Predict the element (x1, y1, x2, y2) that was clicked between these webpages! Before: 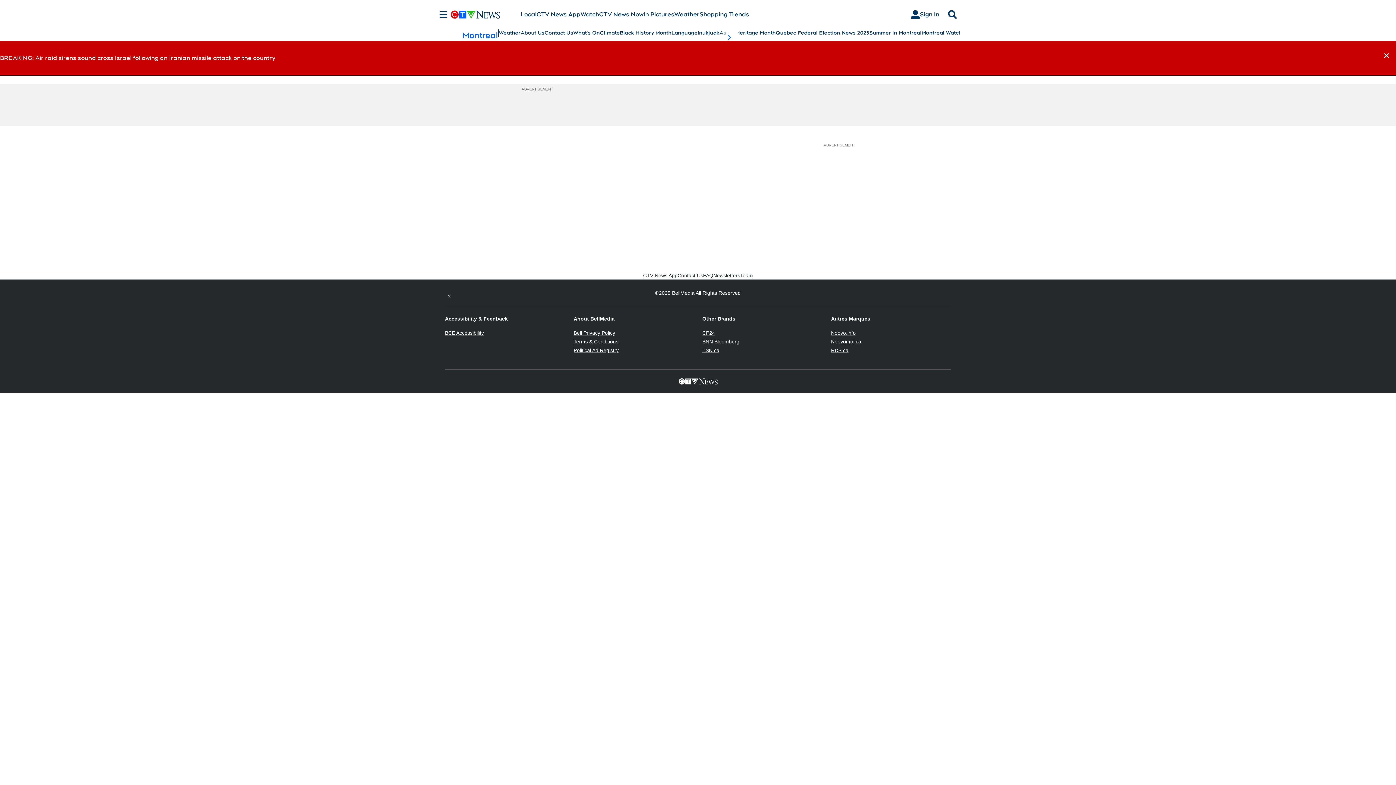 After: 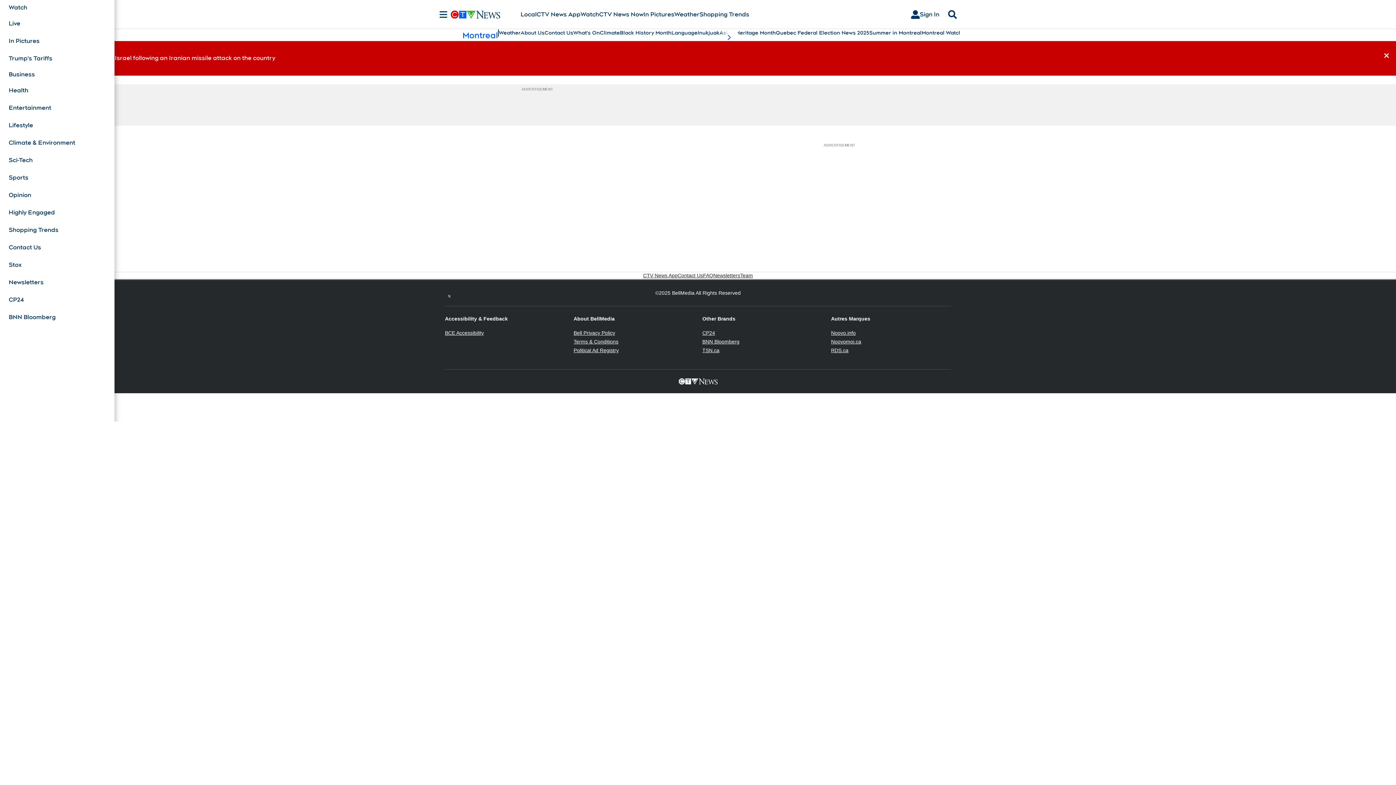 Action: label: Sections bbox: (436, 10, 450, 18)